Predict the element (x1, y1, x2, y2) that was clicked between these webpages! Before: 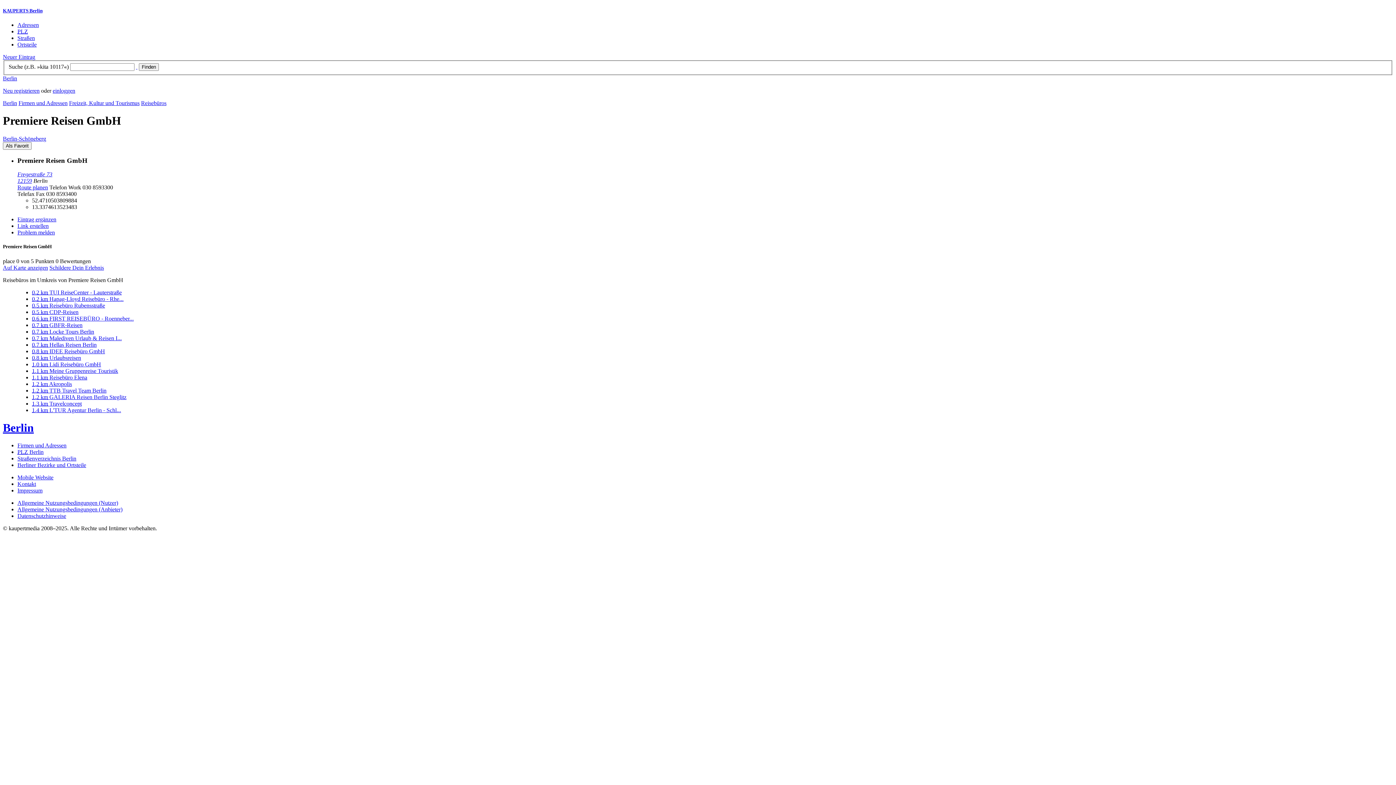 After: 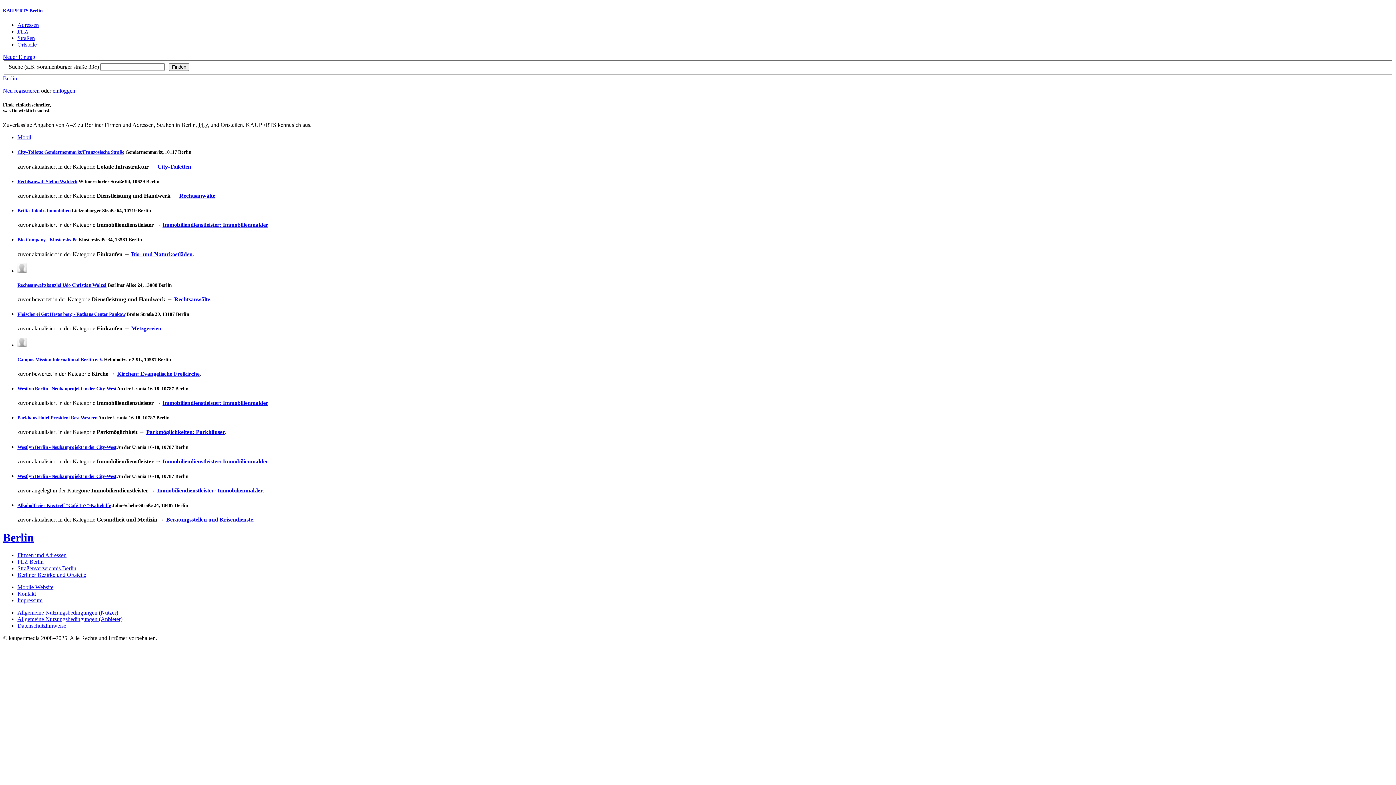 Action: label: Berlin bbox: (2, 99, 17, 106)